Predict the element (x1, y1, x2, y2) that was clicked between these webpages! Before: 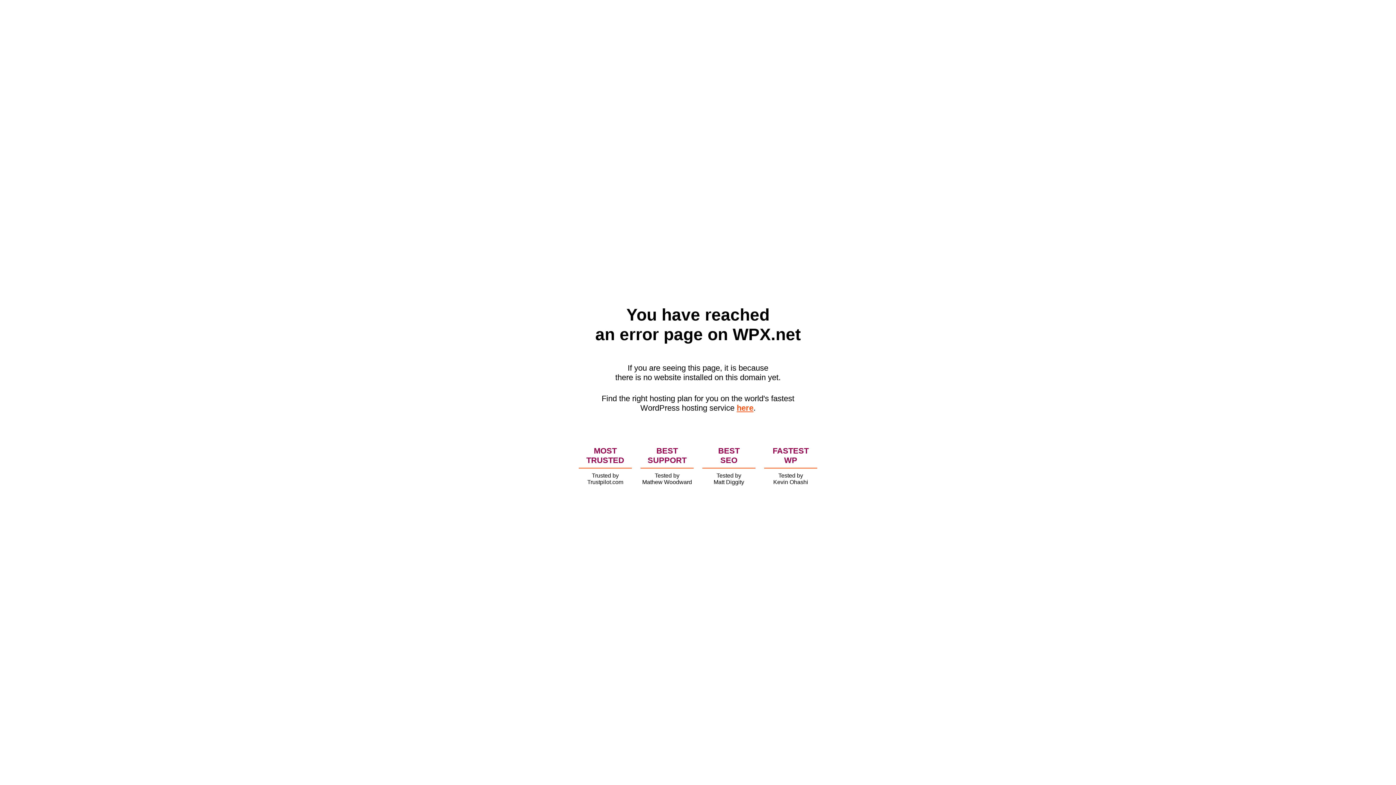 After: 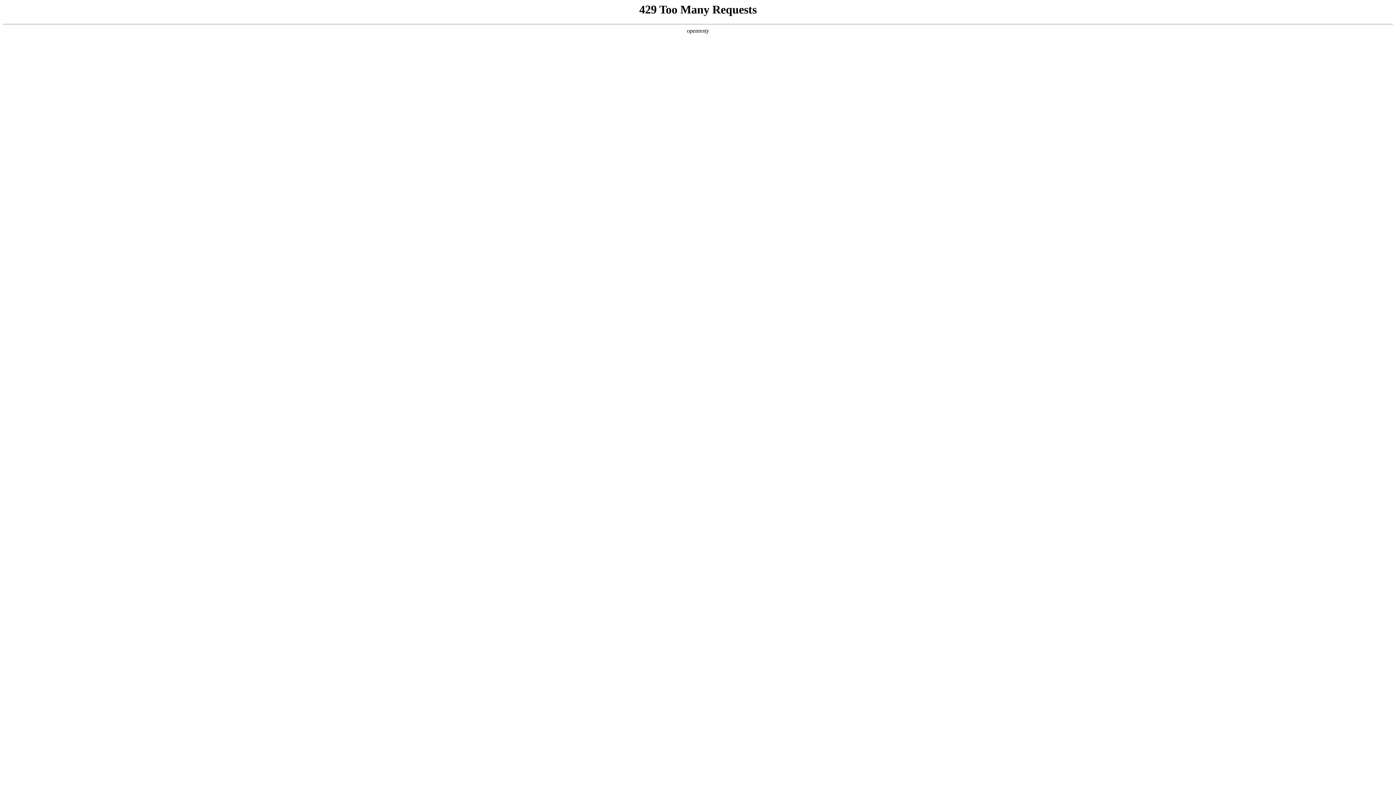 Action: bbox: (736, 403, 753, 412) label: here